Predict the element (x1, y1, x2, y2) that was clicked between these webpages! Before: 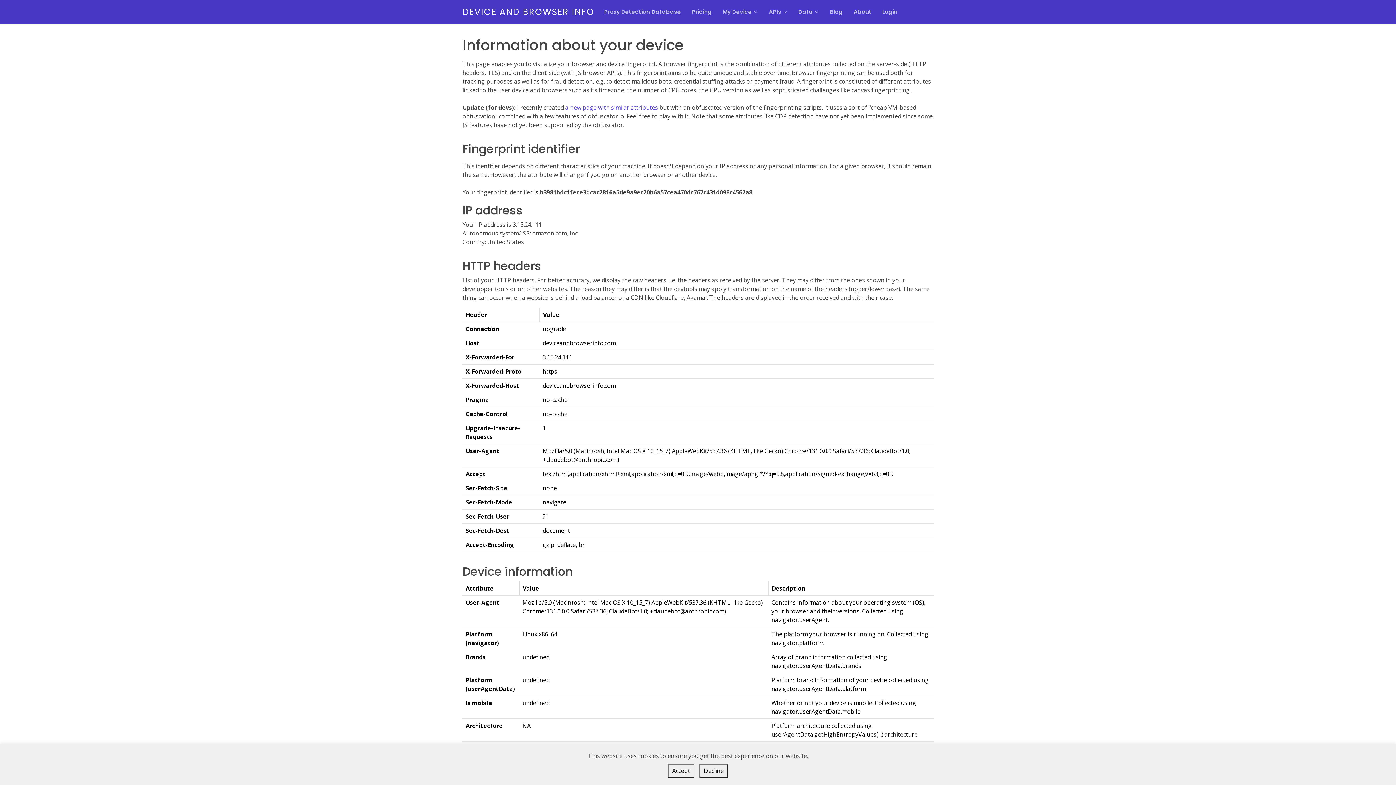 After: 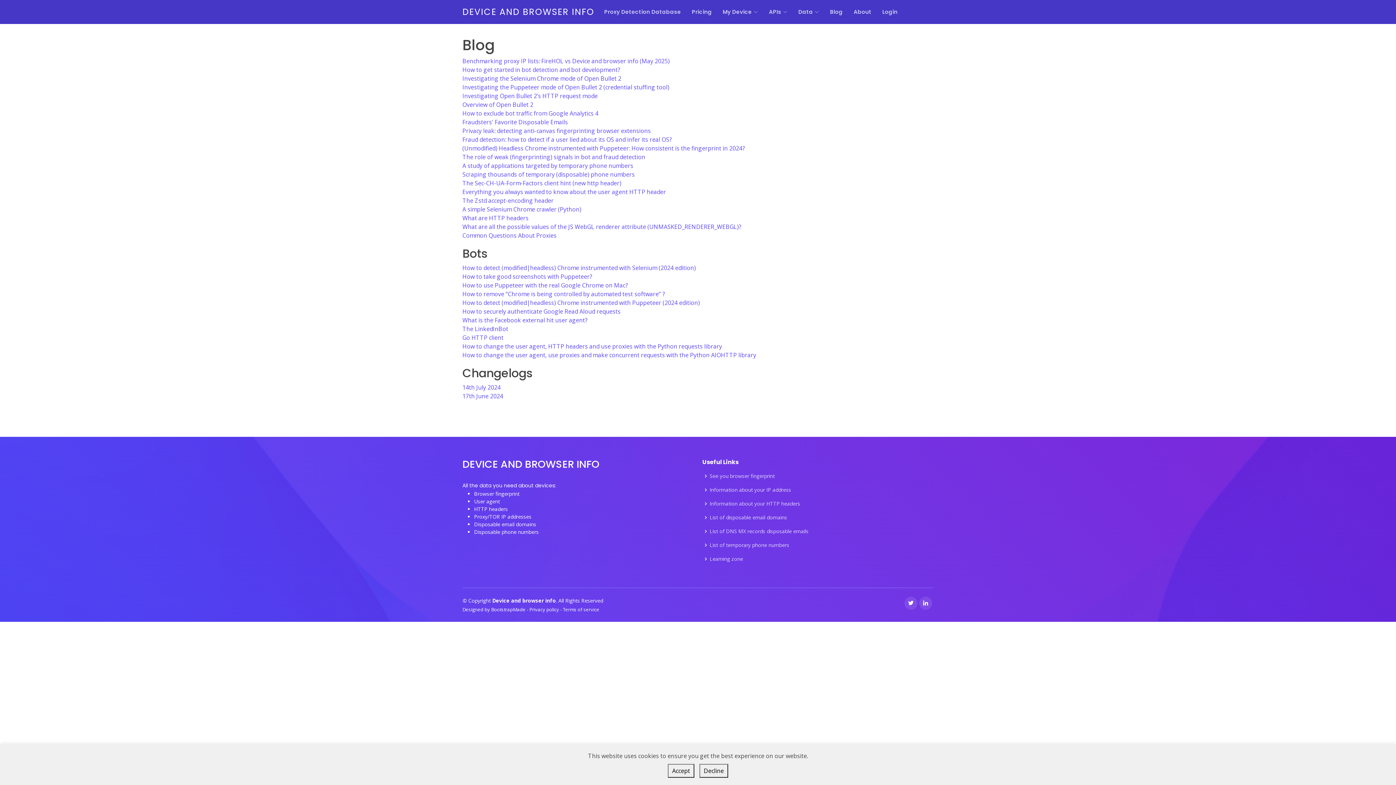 Action: label: Blog bbox: (829, 8, 844, 16)